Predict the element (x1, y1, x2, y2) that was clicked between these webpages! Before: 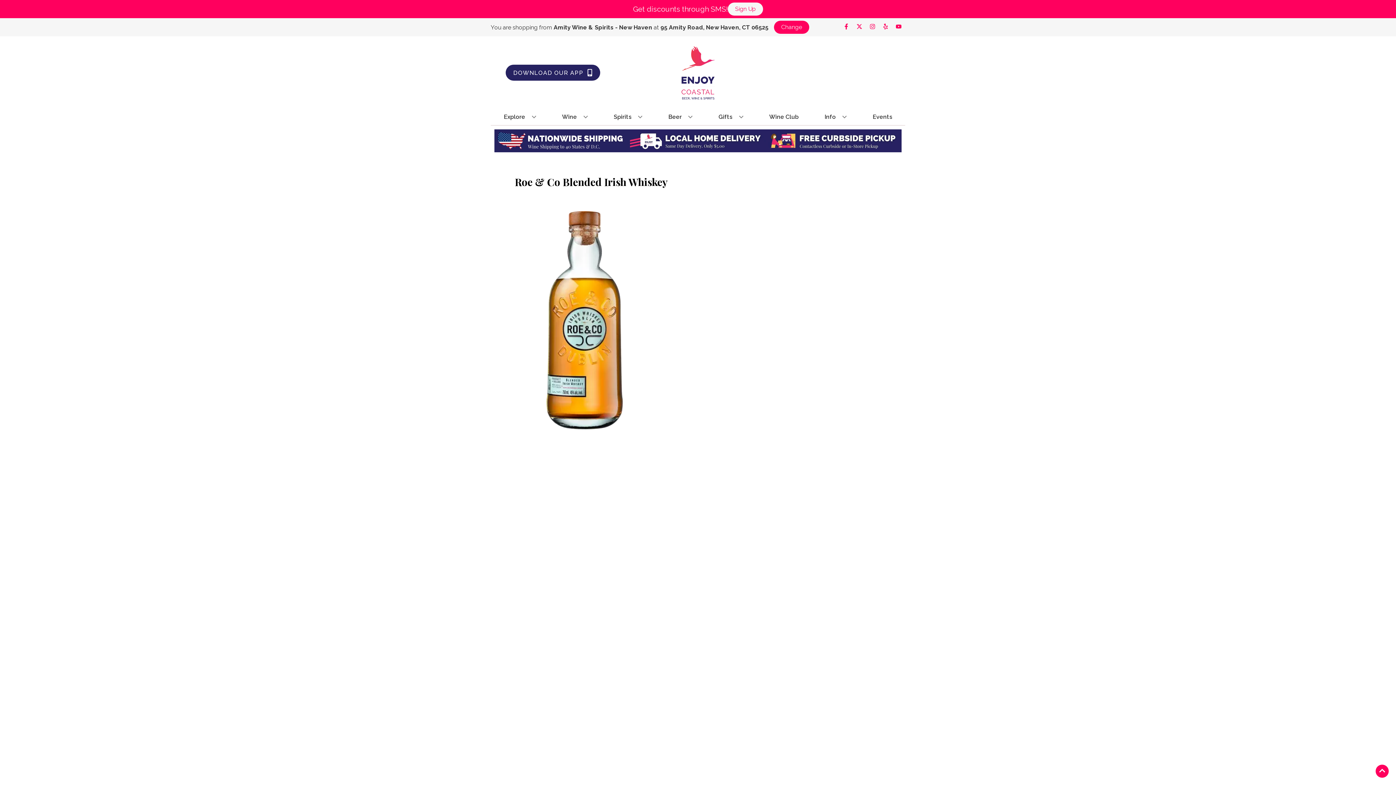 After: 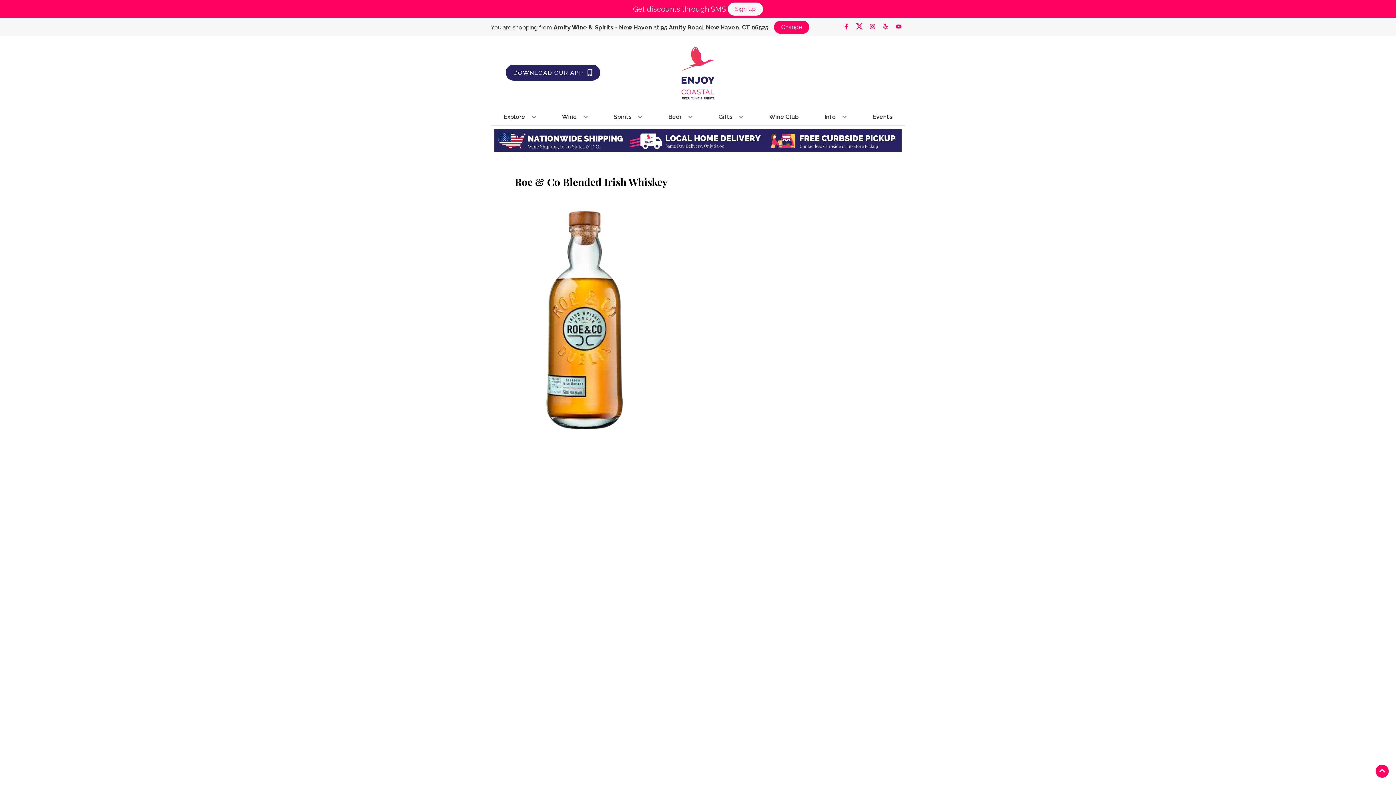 Action: label: Opens twitter in a new tab bbox: (853, 23, 866, 30)